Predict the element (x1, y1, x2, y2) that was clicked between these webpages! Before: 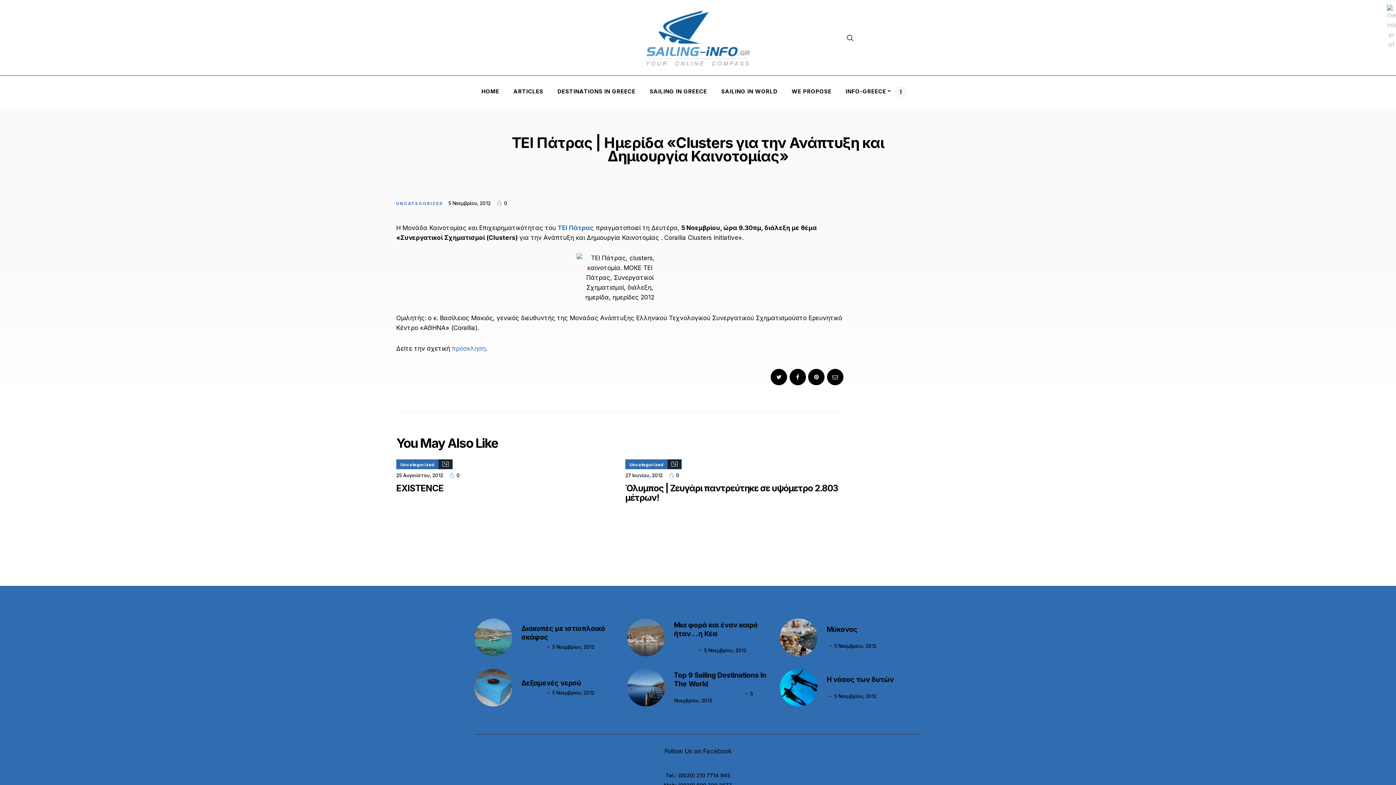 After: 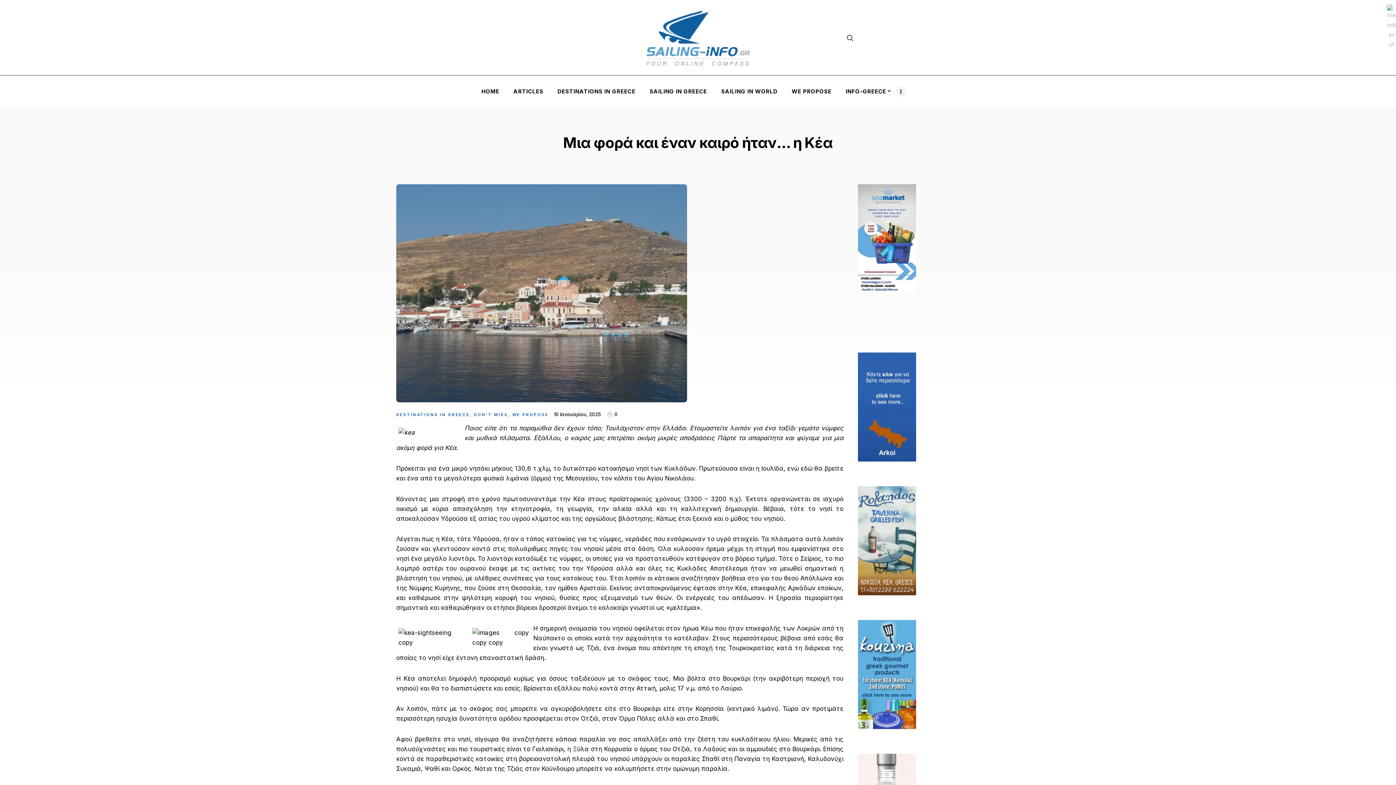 Action: bbox: (627, 618, 665, 656)